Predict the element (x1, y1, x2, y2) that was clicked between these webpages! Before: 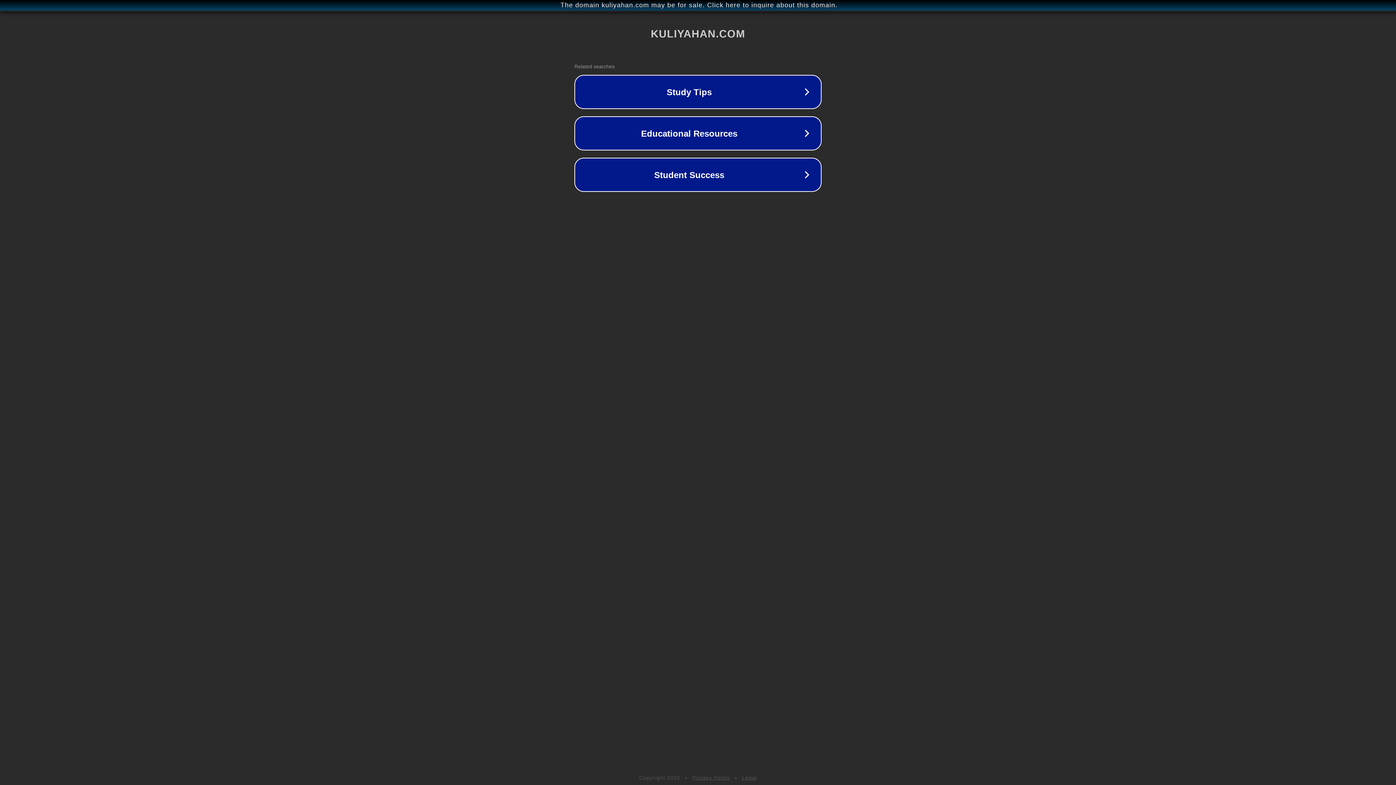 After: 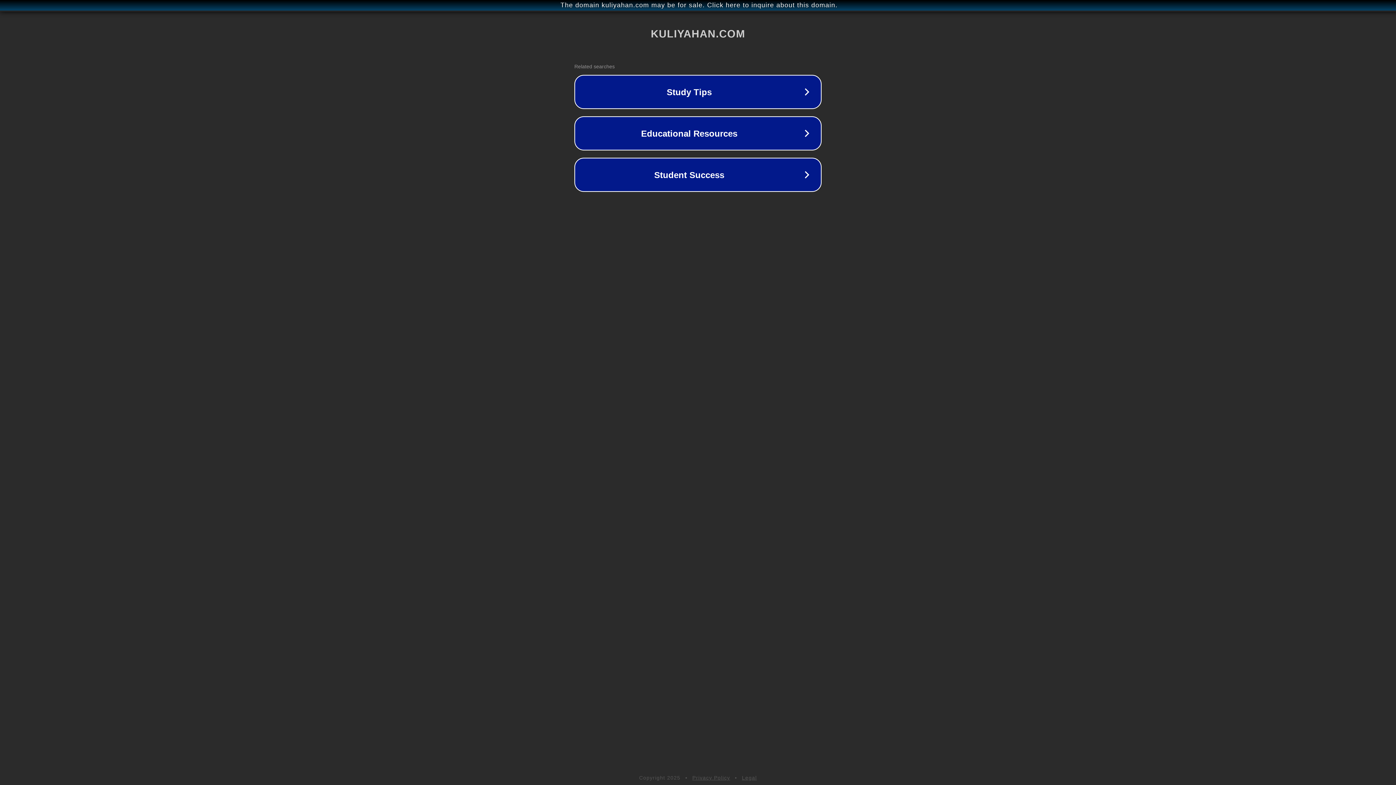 Action: label: Legal bbox: (742, 775, 757, 781)